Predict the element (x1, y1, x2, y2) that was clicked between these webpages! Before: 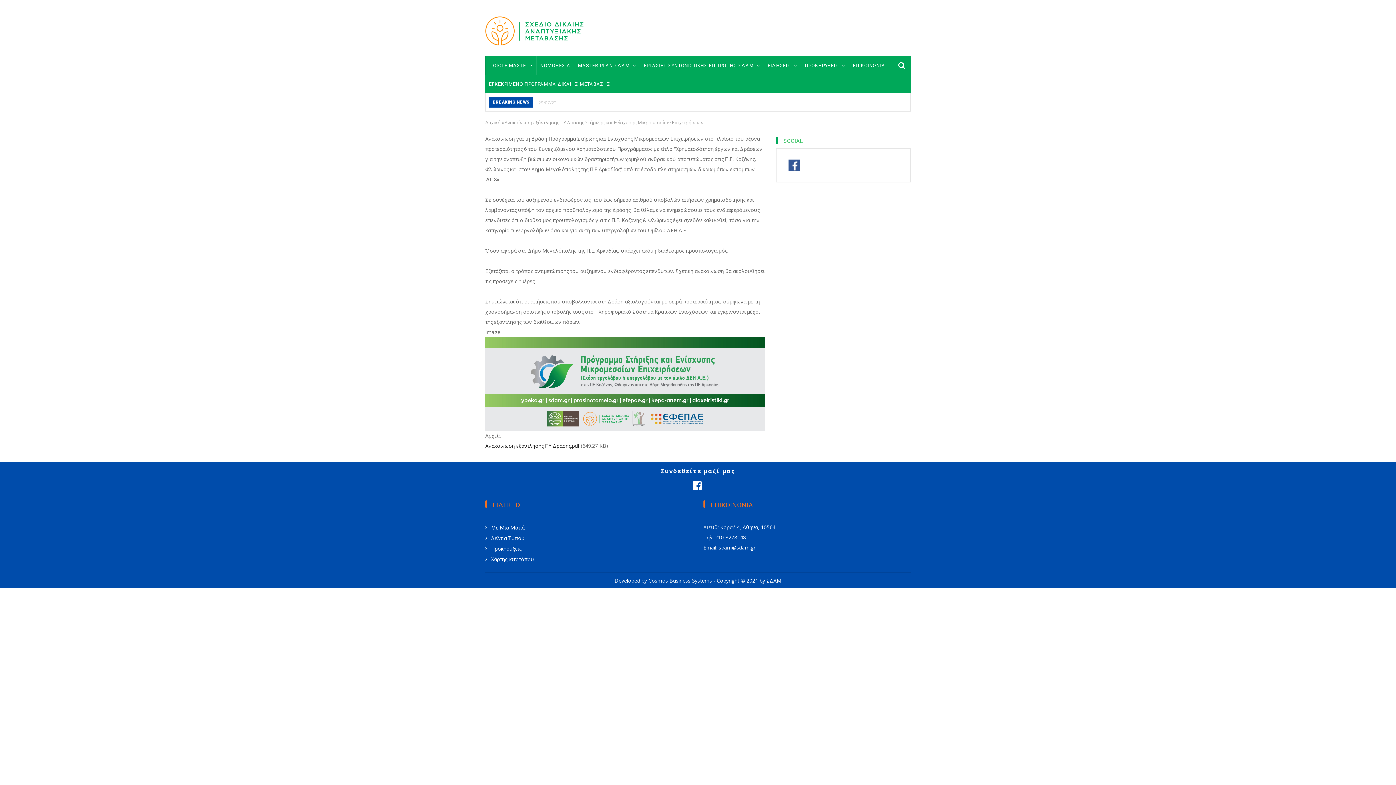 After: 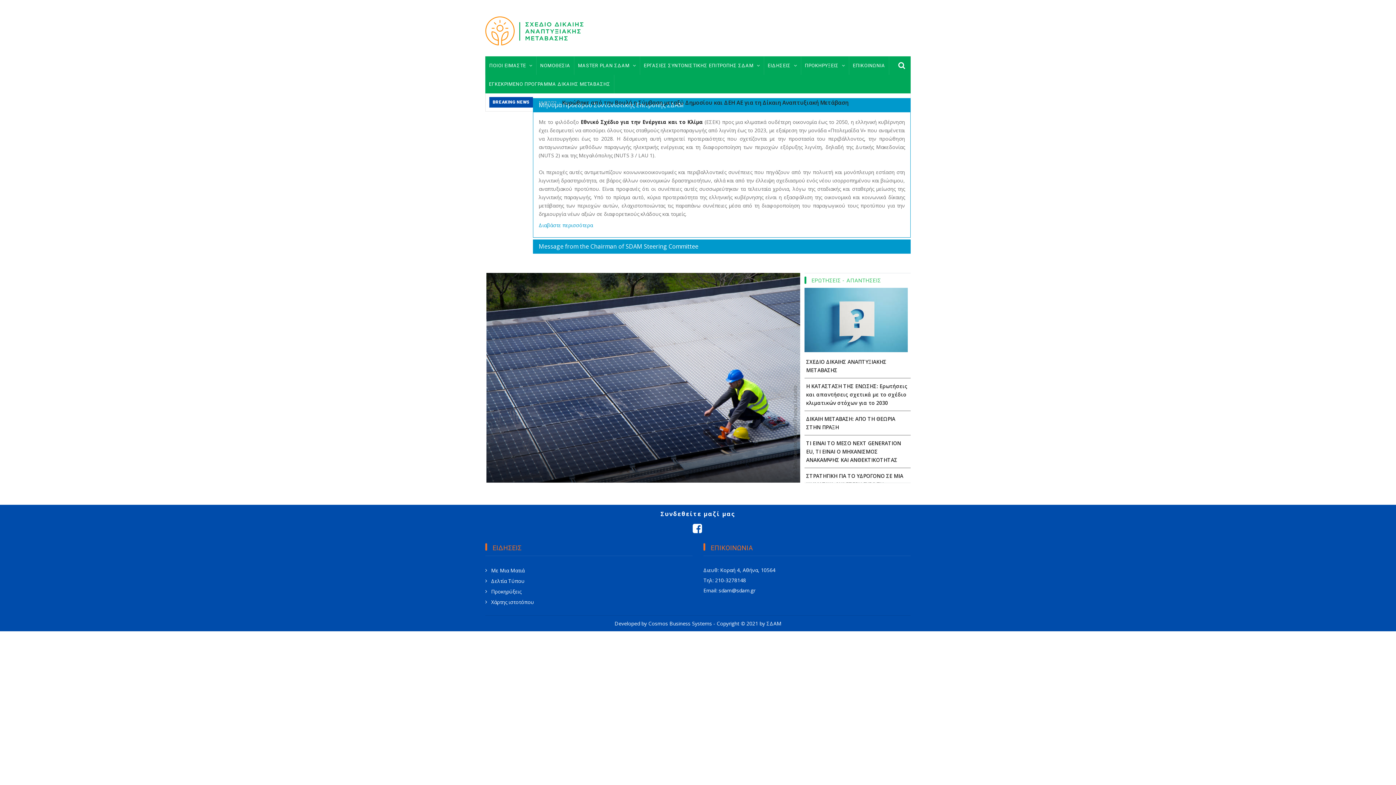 Action: bbox: (485, 26, 583, 33)